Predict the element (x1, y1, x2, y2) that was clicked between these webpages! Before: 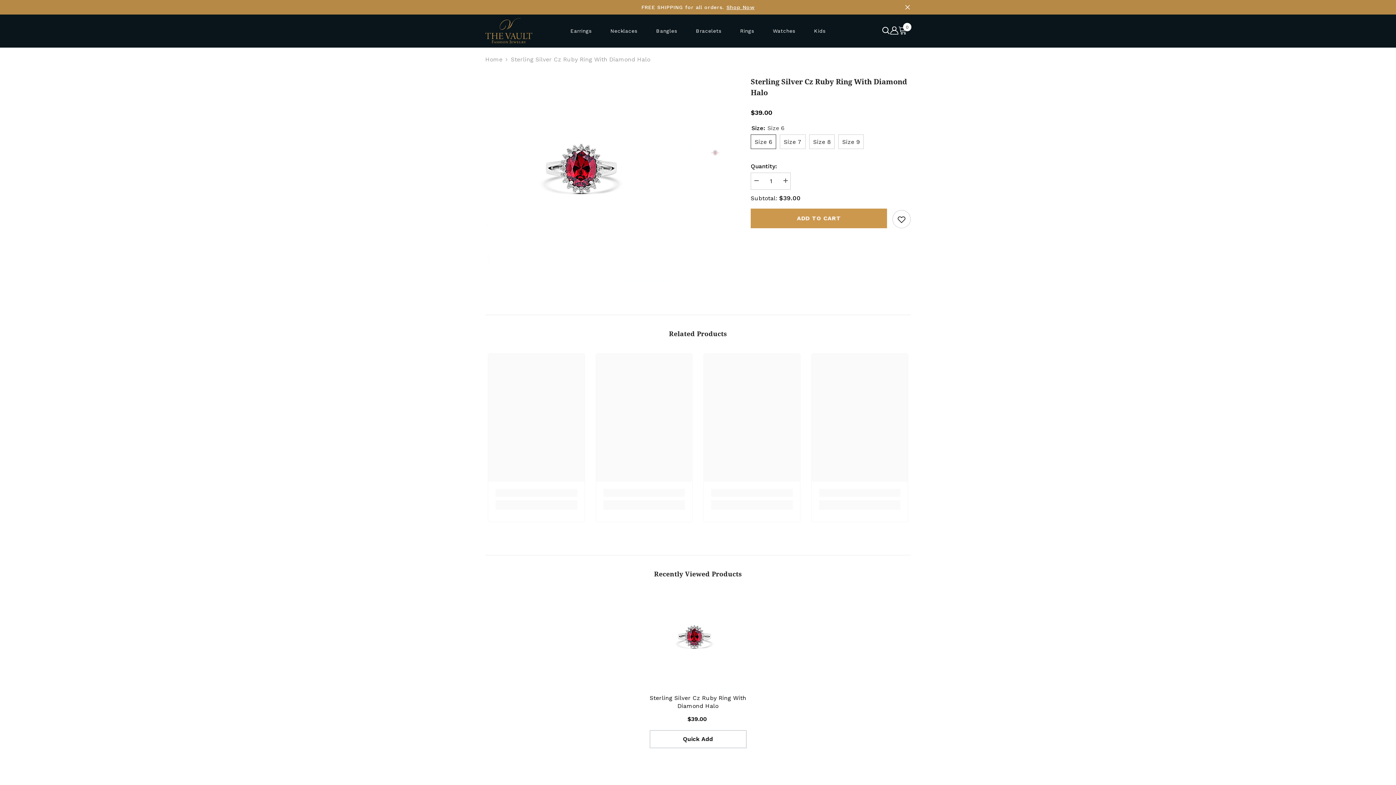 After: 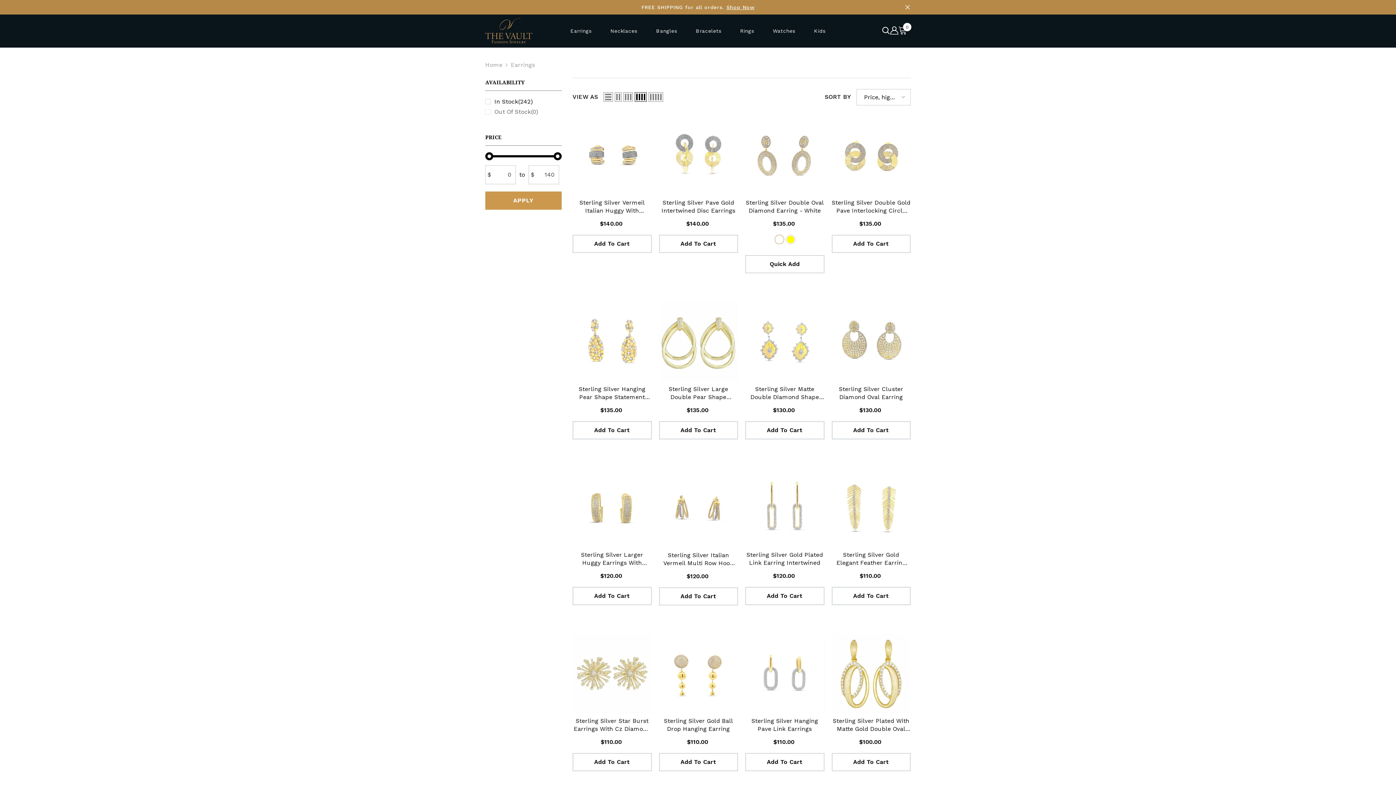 Action: bbox: (566, 26, 595, 39) label: Earrings